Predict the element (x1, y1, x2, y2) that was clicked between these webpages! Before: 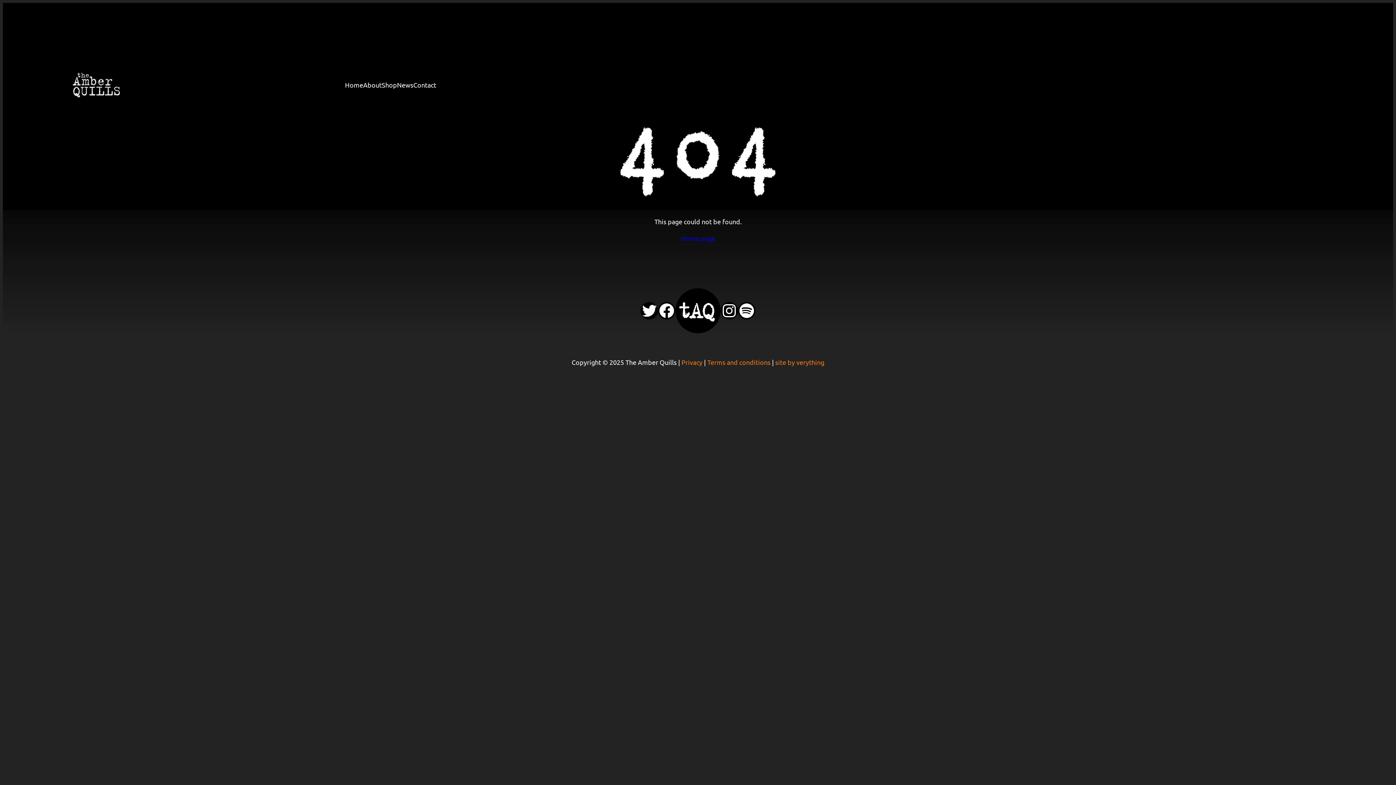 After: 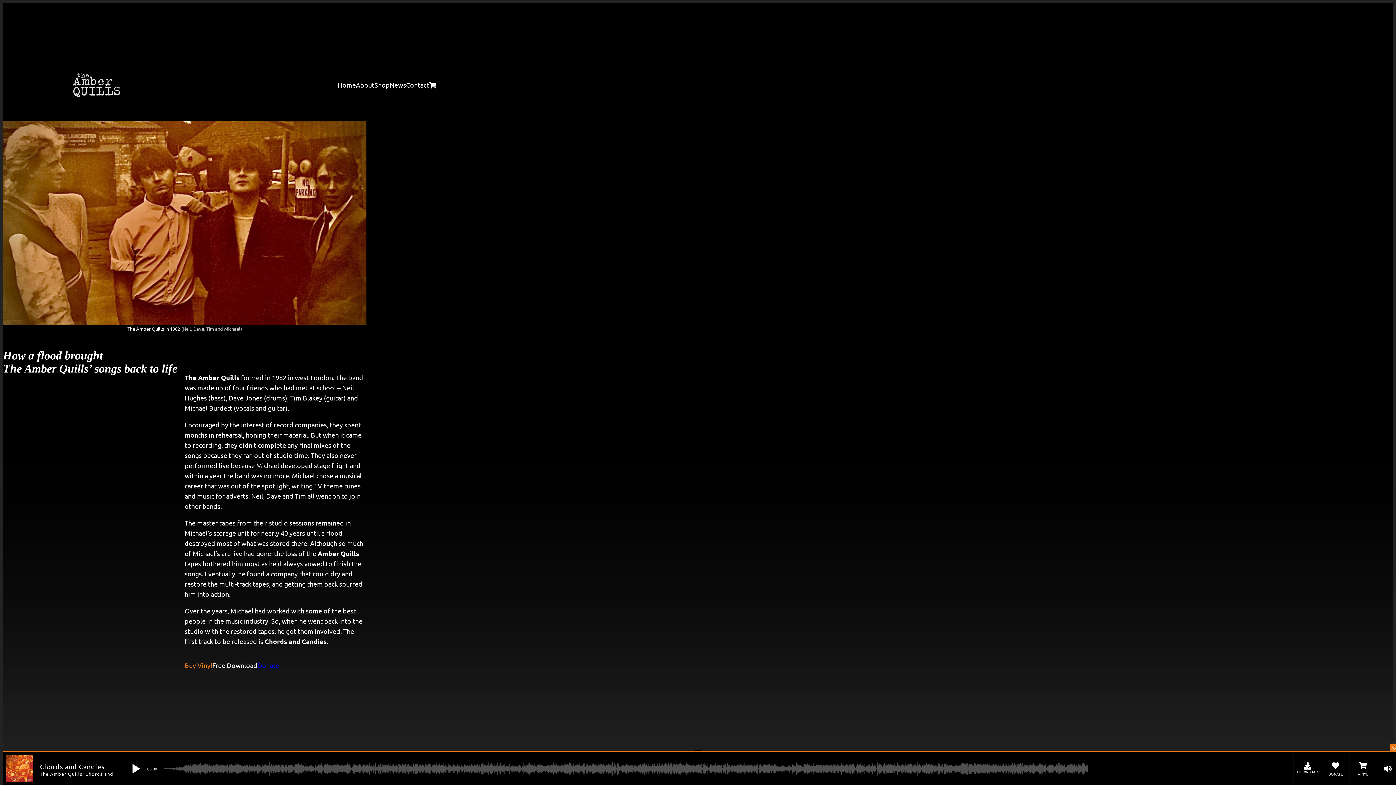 Action: label: About bbox: (363, 79, 381, 90)